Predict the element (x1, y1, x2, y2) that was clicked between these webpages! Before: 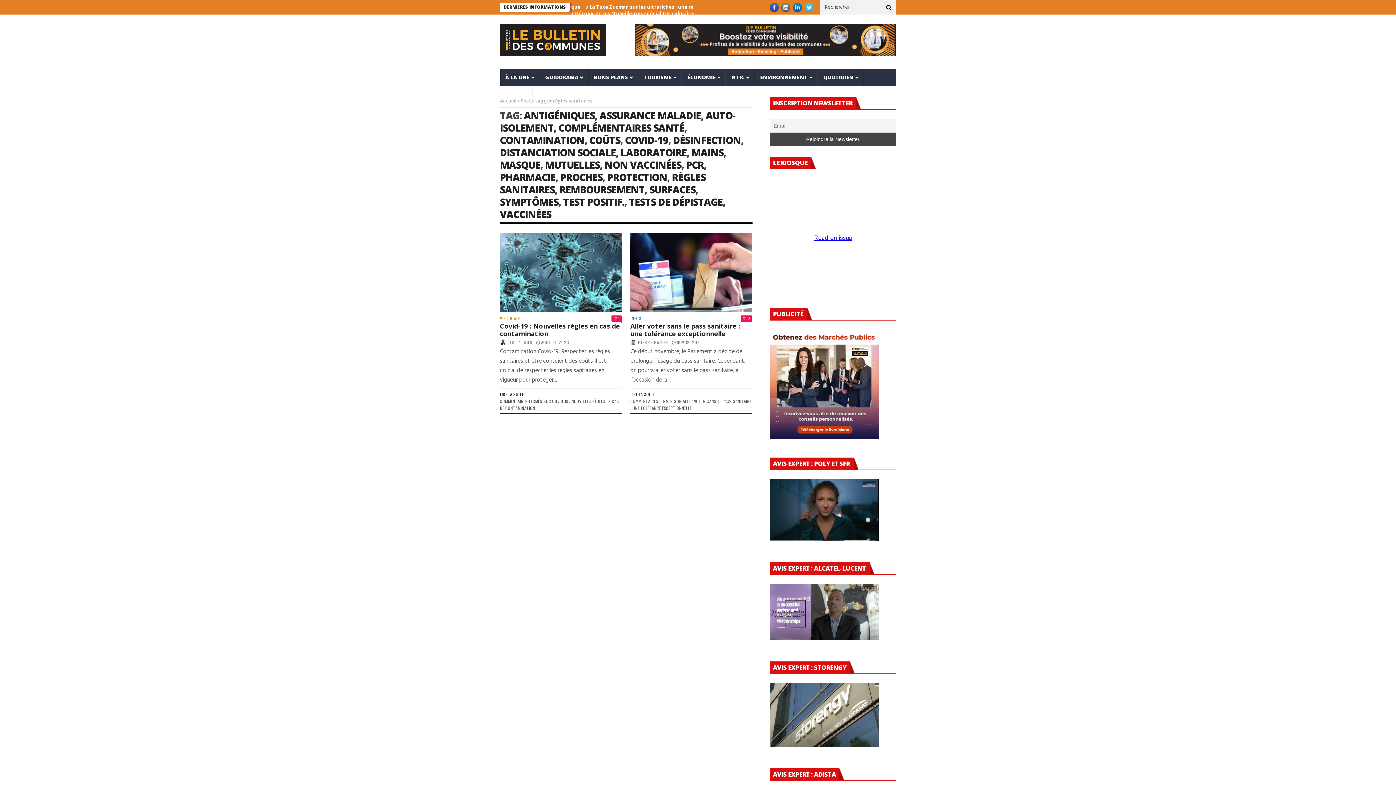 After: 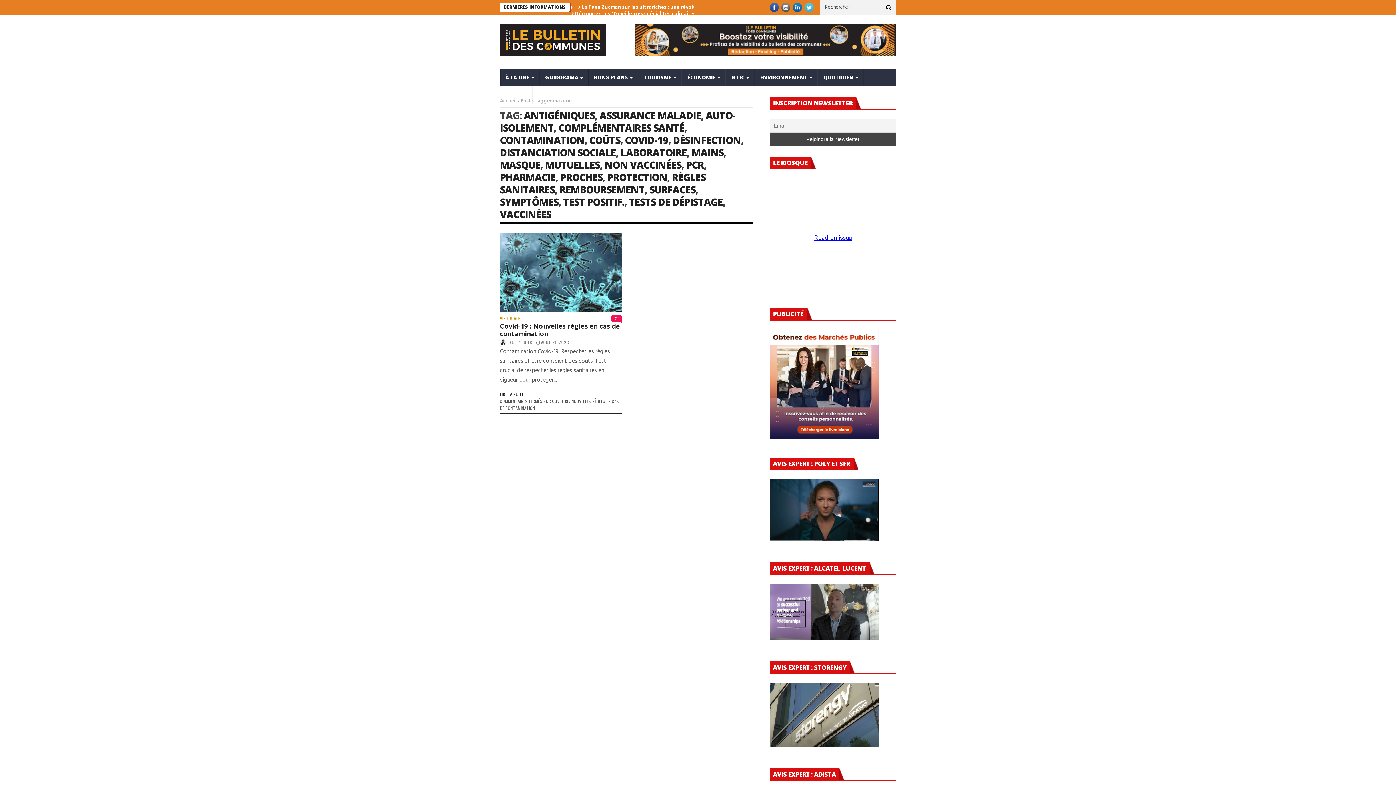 Action: bbox: (500, 158, 540, 171) label: MASQUE